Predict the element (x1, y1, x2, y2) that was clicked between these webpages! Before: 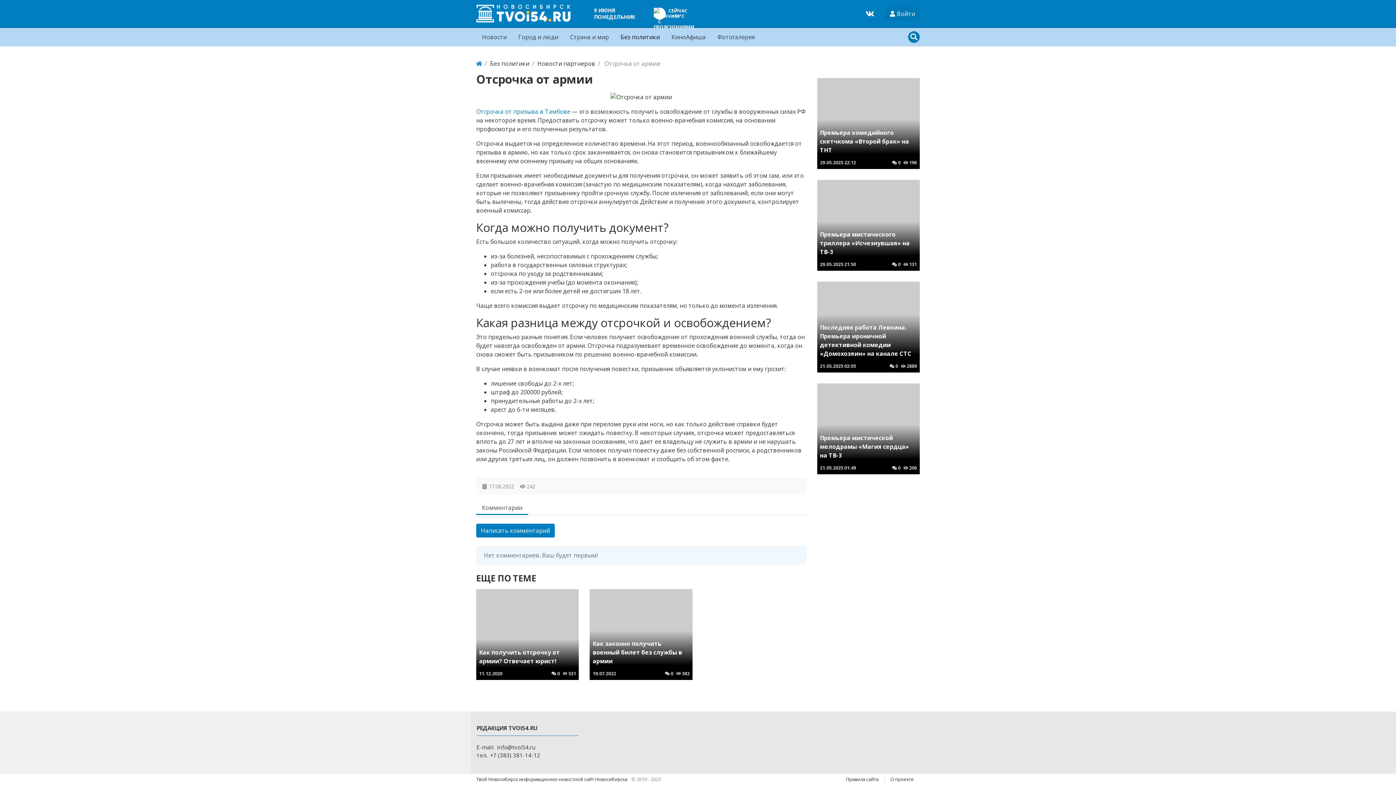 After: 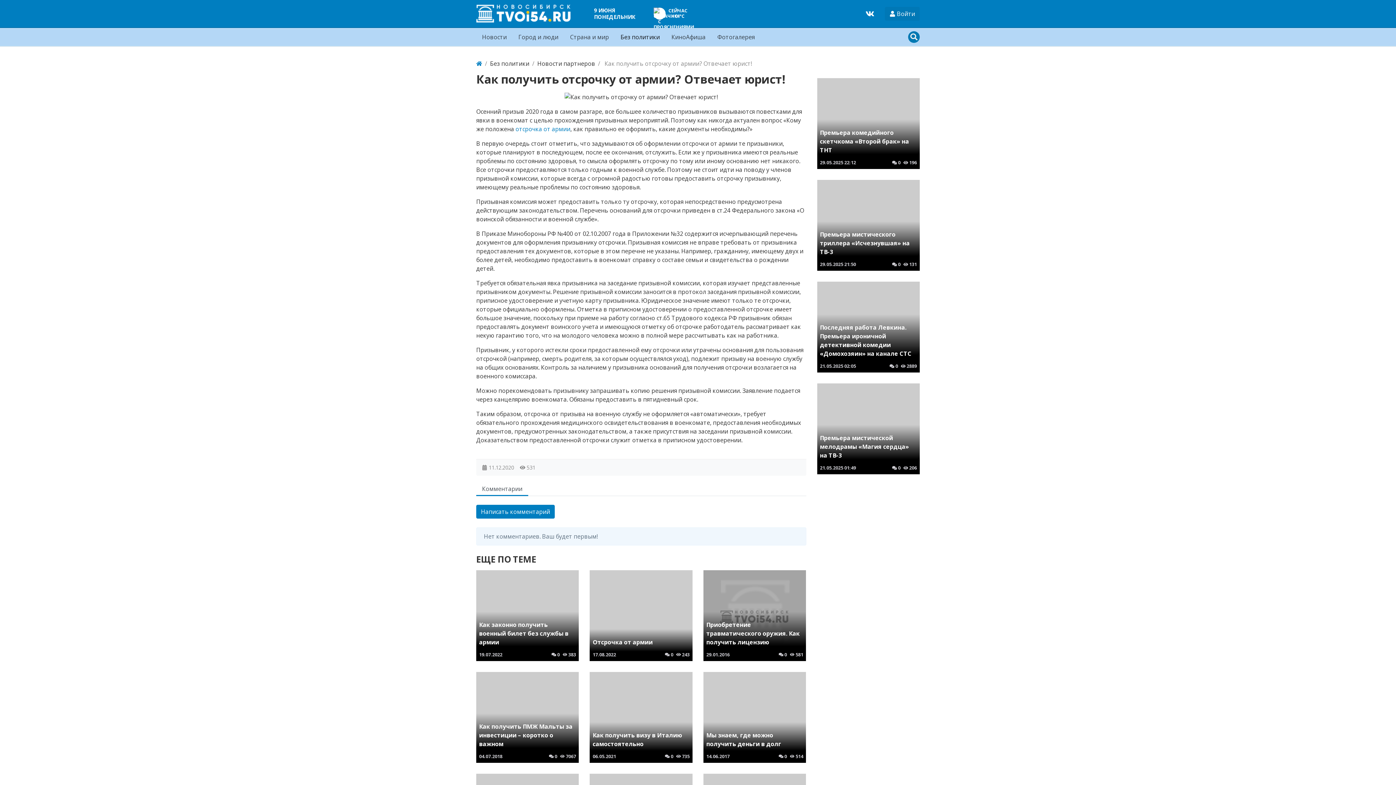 Action: label: Как получить отсрочку от армии? Отвечает юрист!
11.12.2020
 0
 531 bbox: (476, 589, 579, 680)